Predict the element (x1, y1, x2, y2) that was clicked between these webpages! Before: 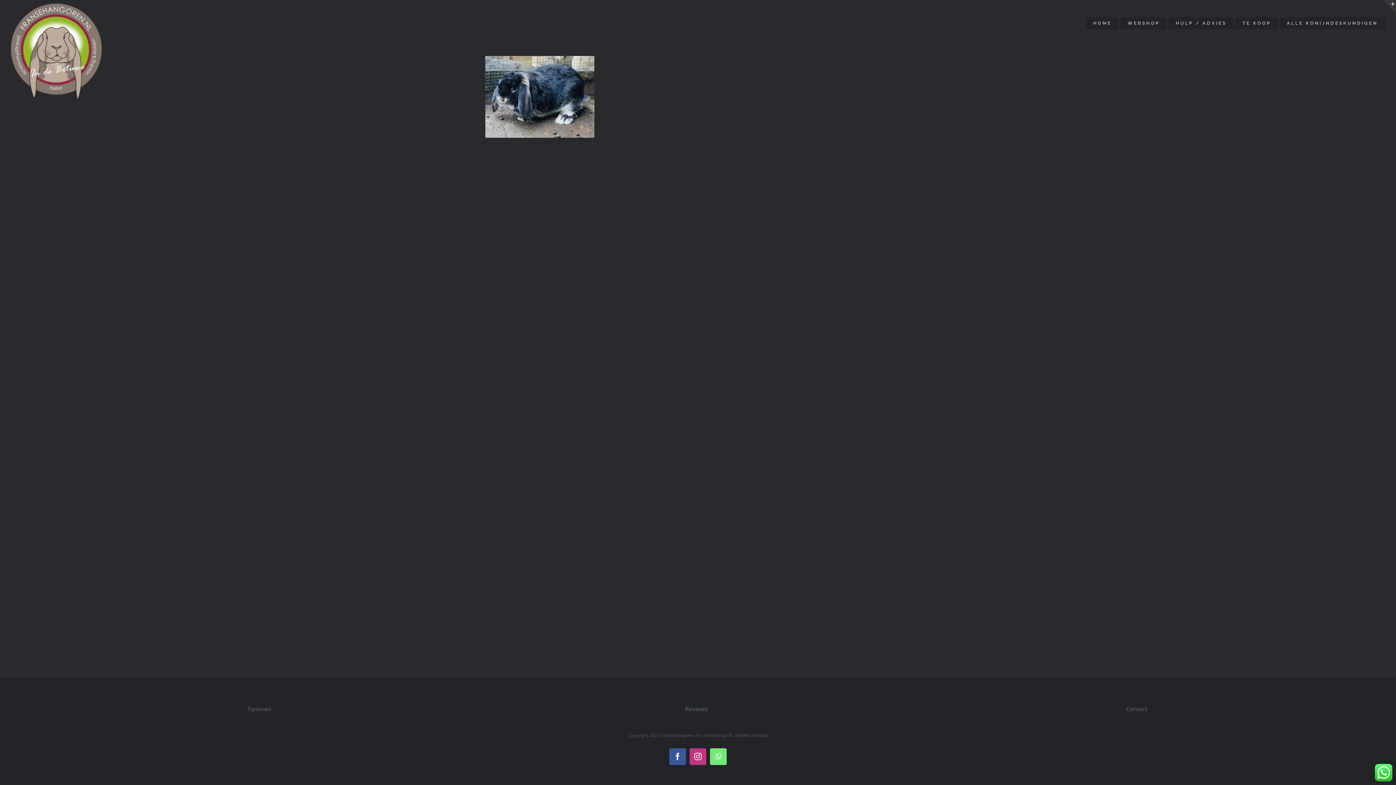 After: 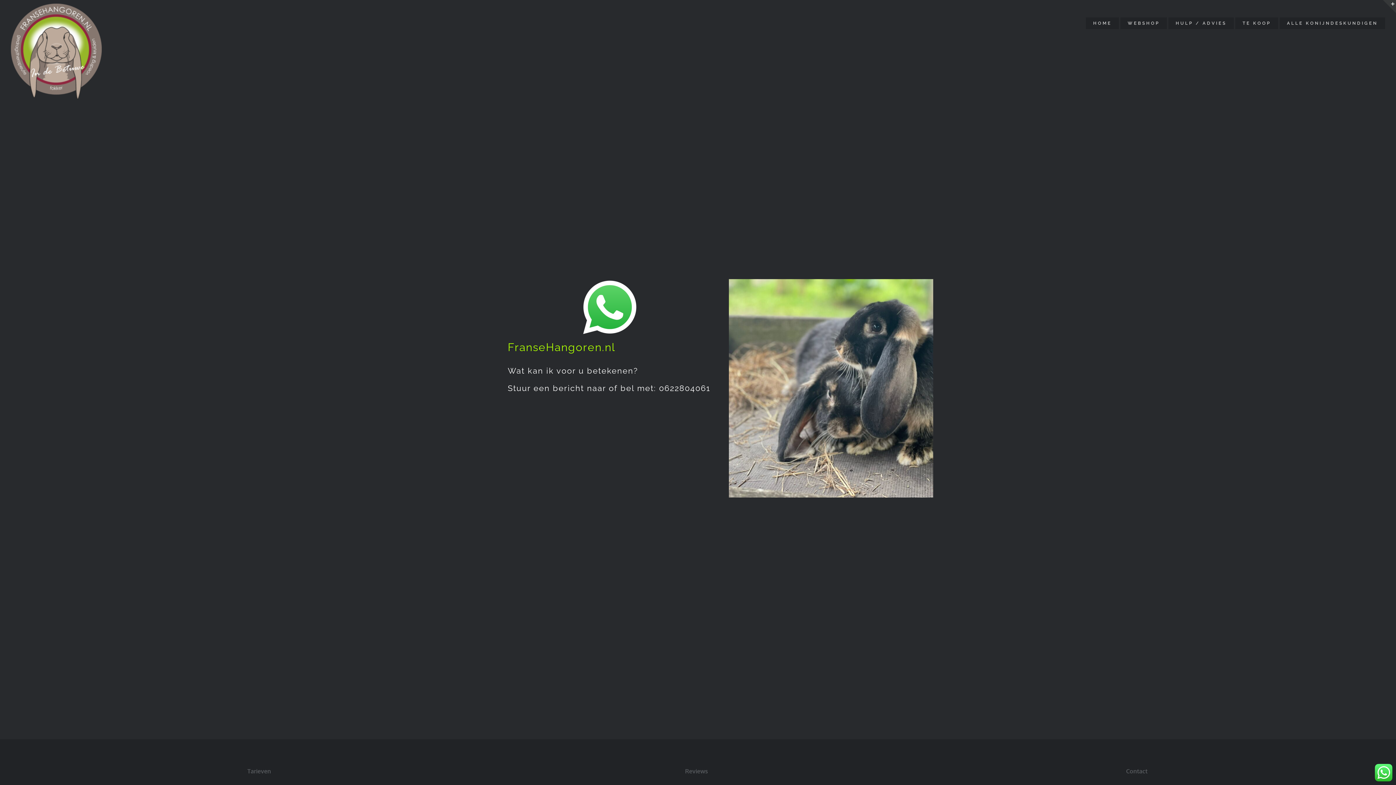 Action: bbox: (1126, 705, 1147, 713) label: Contact